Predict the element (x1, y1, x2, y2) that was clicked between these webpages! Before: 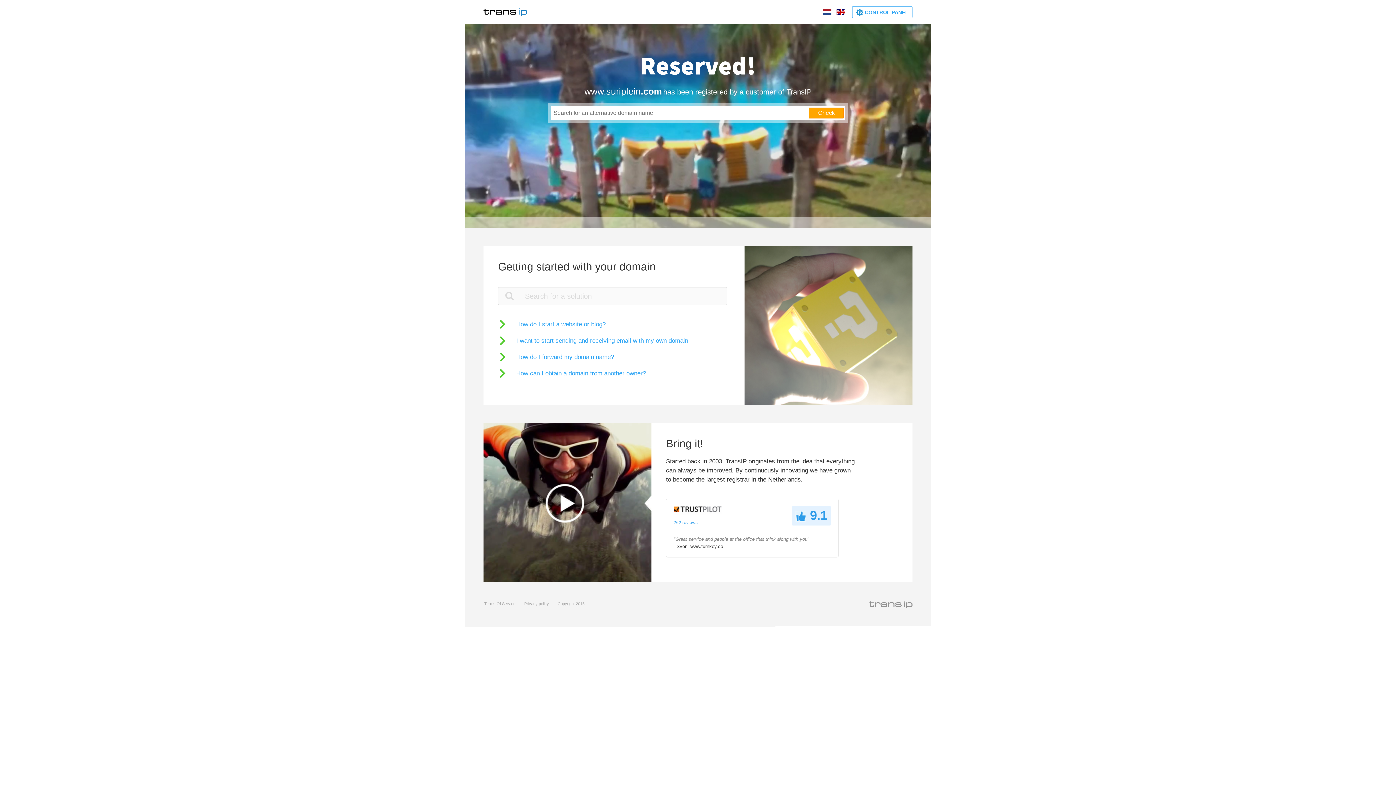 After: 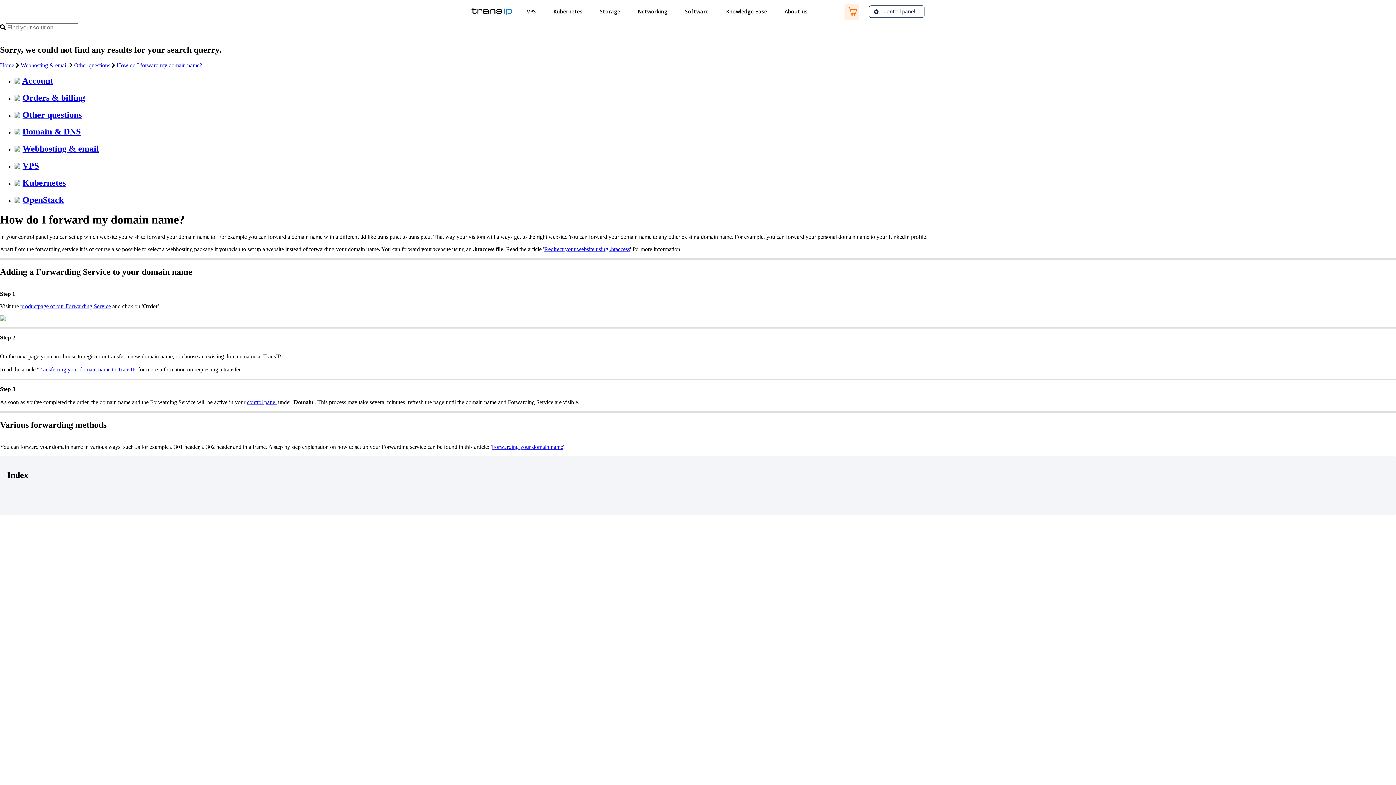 Action: label: How do I forward my domain name? bbox: (498, 352, 614, 361)